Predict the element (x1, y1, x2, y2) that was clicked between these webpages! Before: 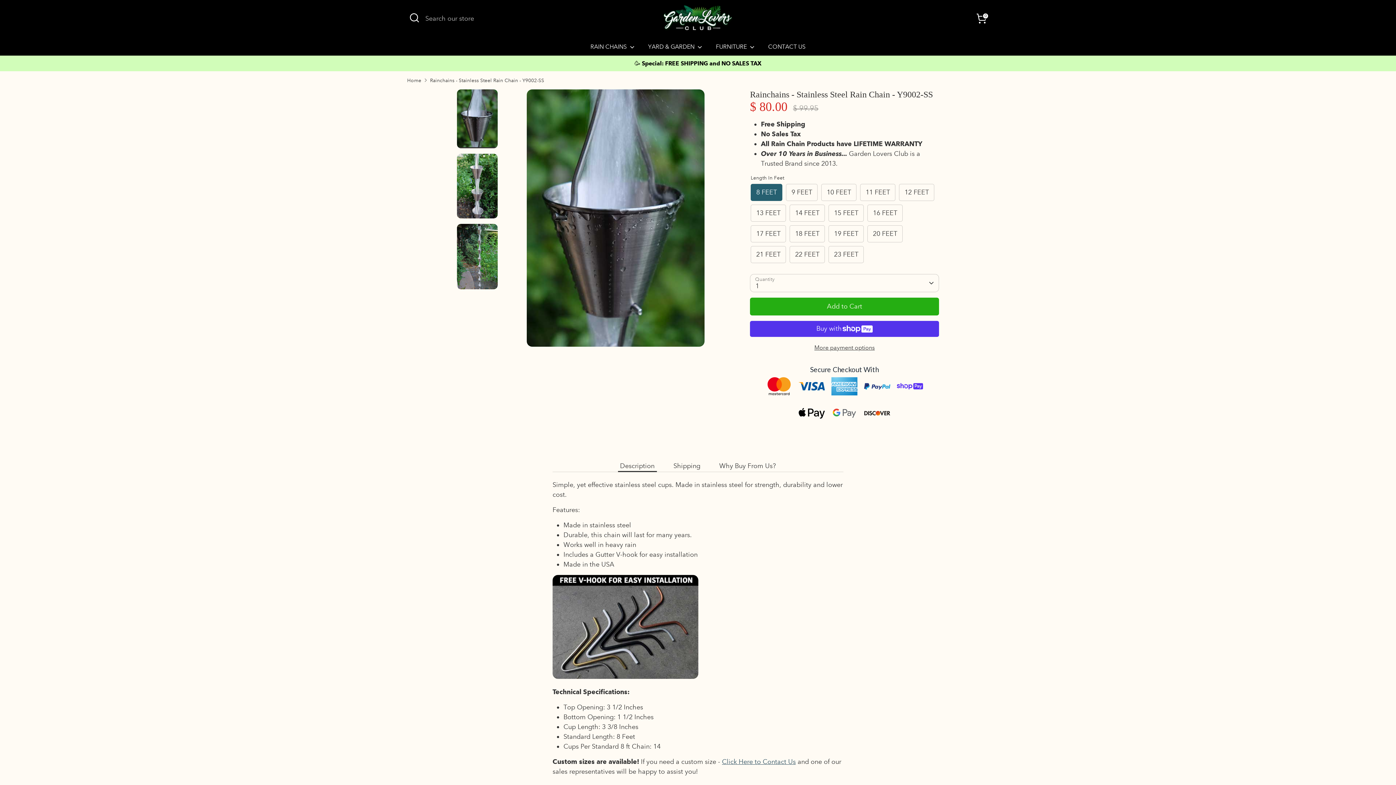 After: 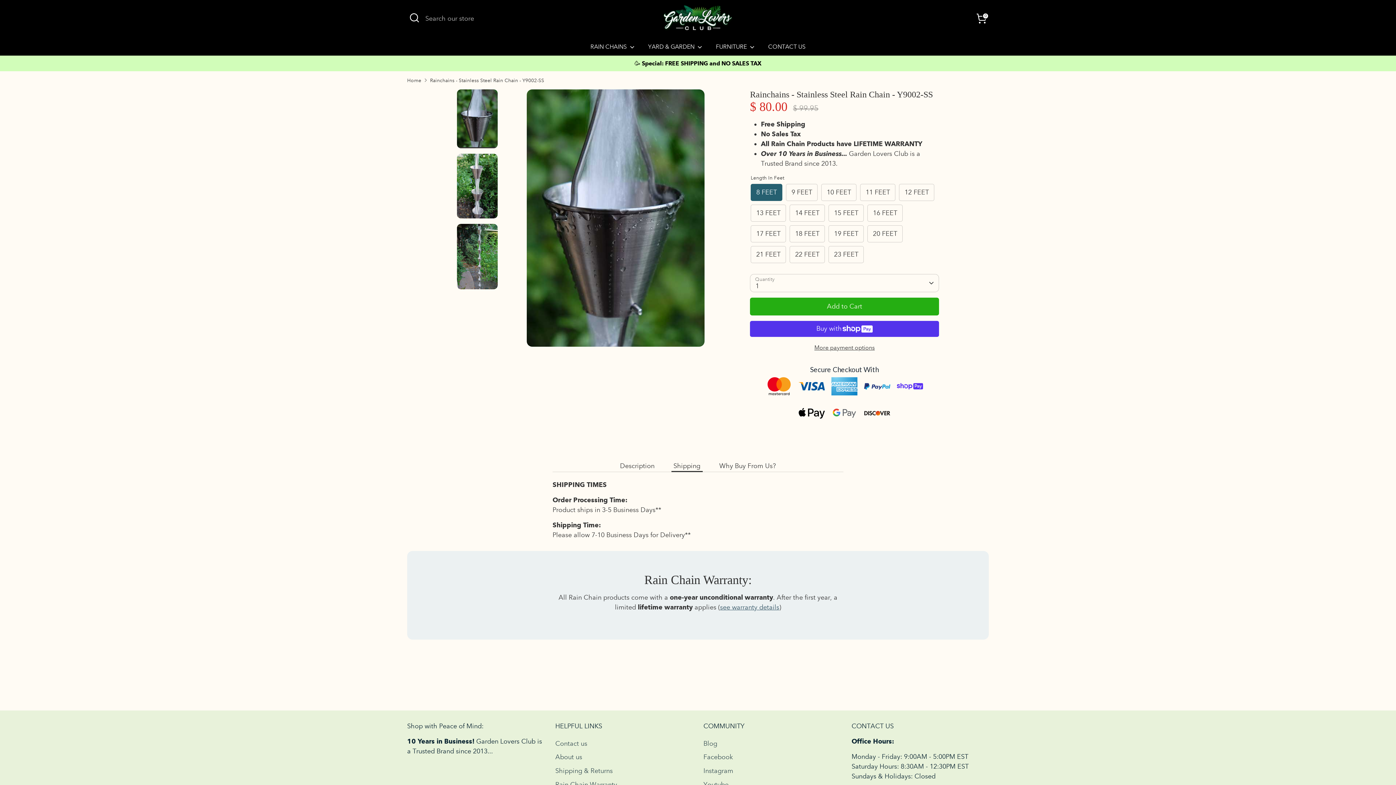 Action: bbox: (671, 459, 702, 472) label: Shipping